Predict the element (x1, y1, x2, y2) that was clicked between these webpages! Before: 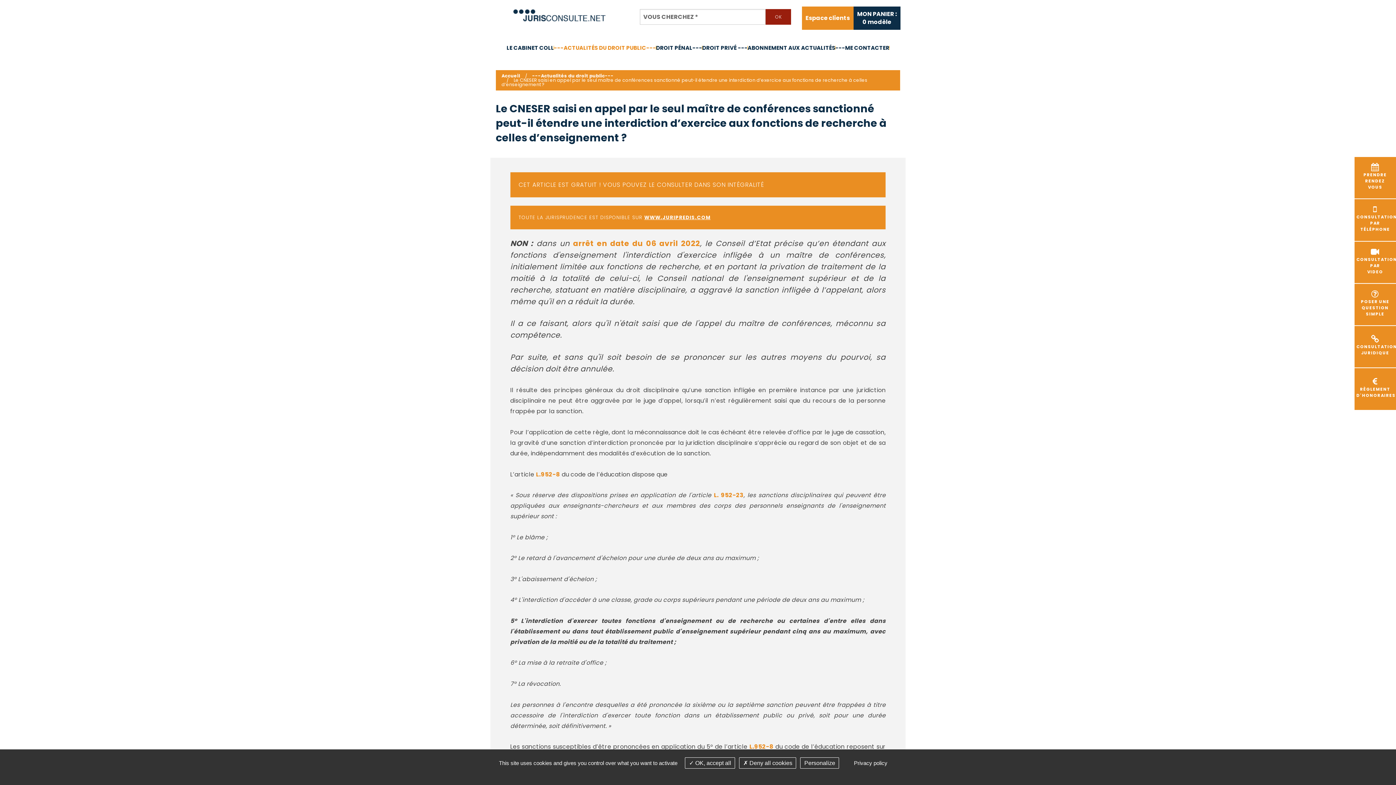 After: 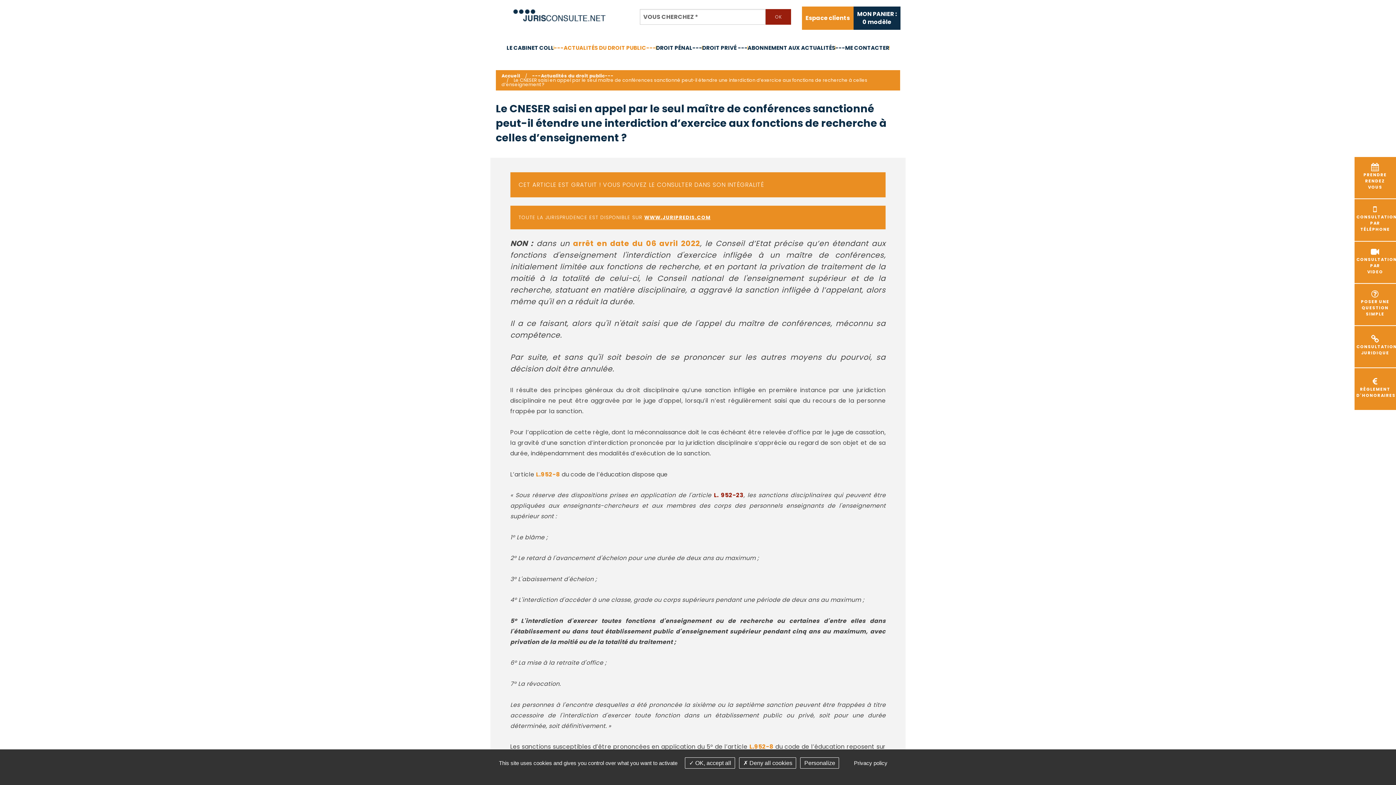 Action: label: L. 952-23 bbox: (714, 491, 743, 499)